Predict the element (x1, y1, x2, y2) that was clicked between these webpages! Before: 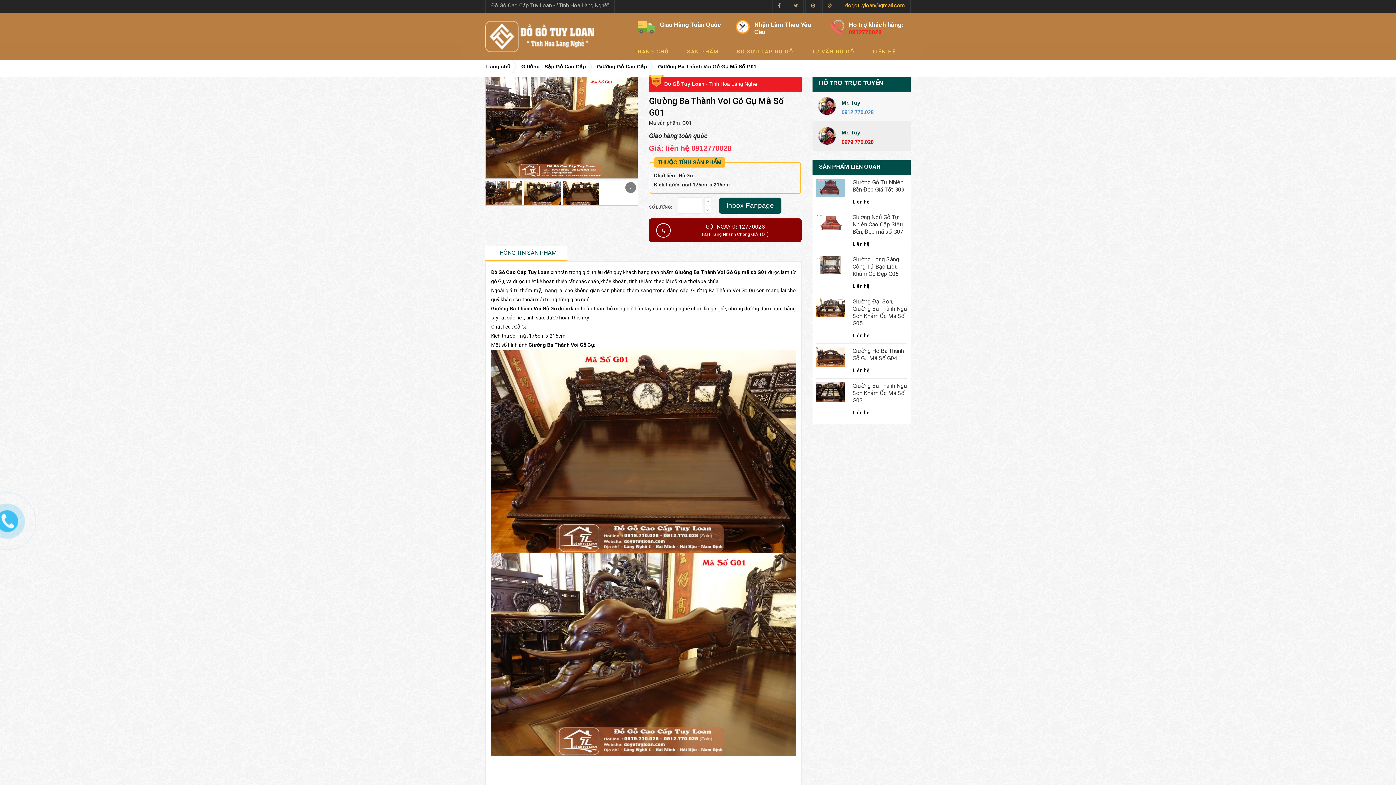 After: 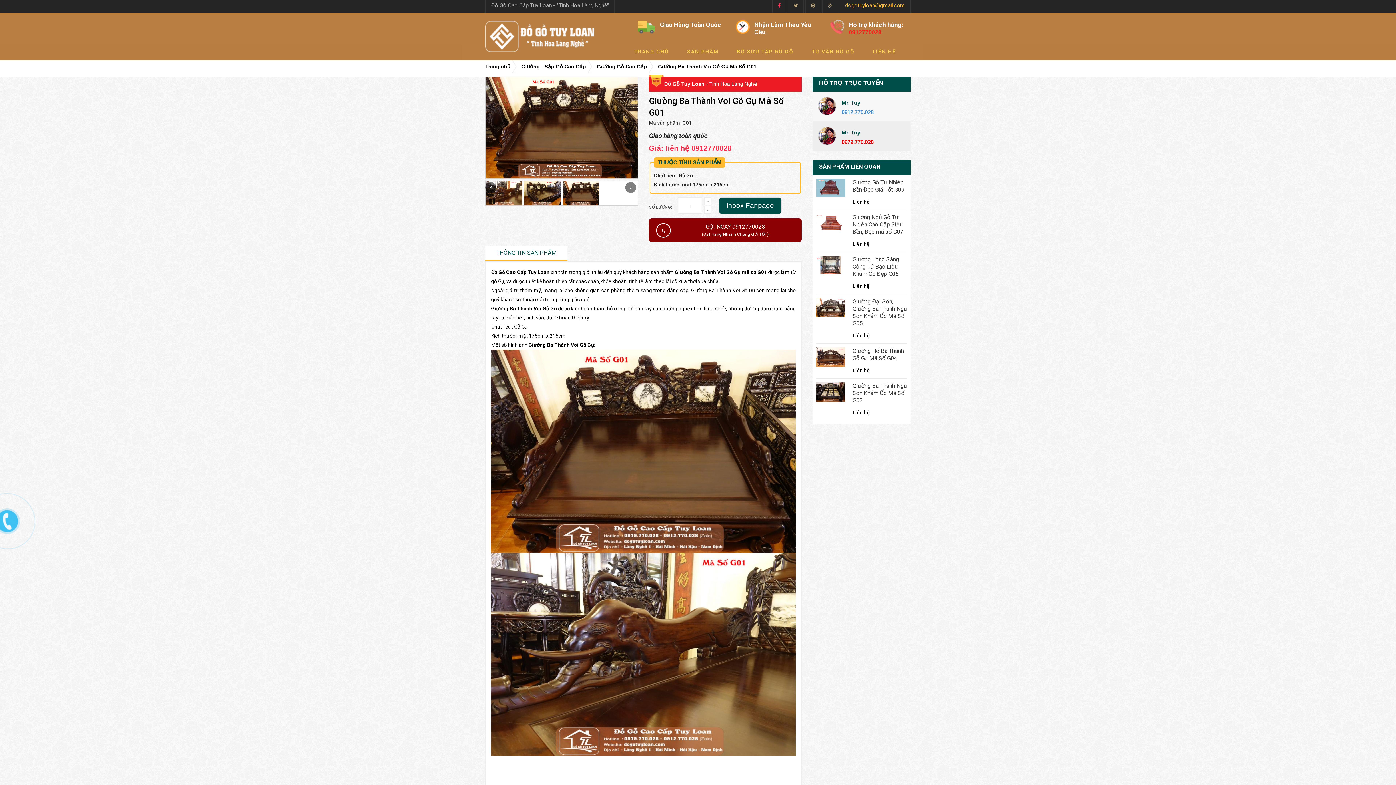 Action: bbox: (772, -1, 786, 12)